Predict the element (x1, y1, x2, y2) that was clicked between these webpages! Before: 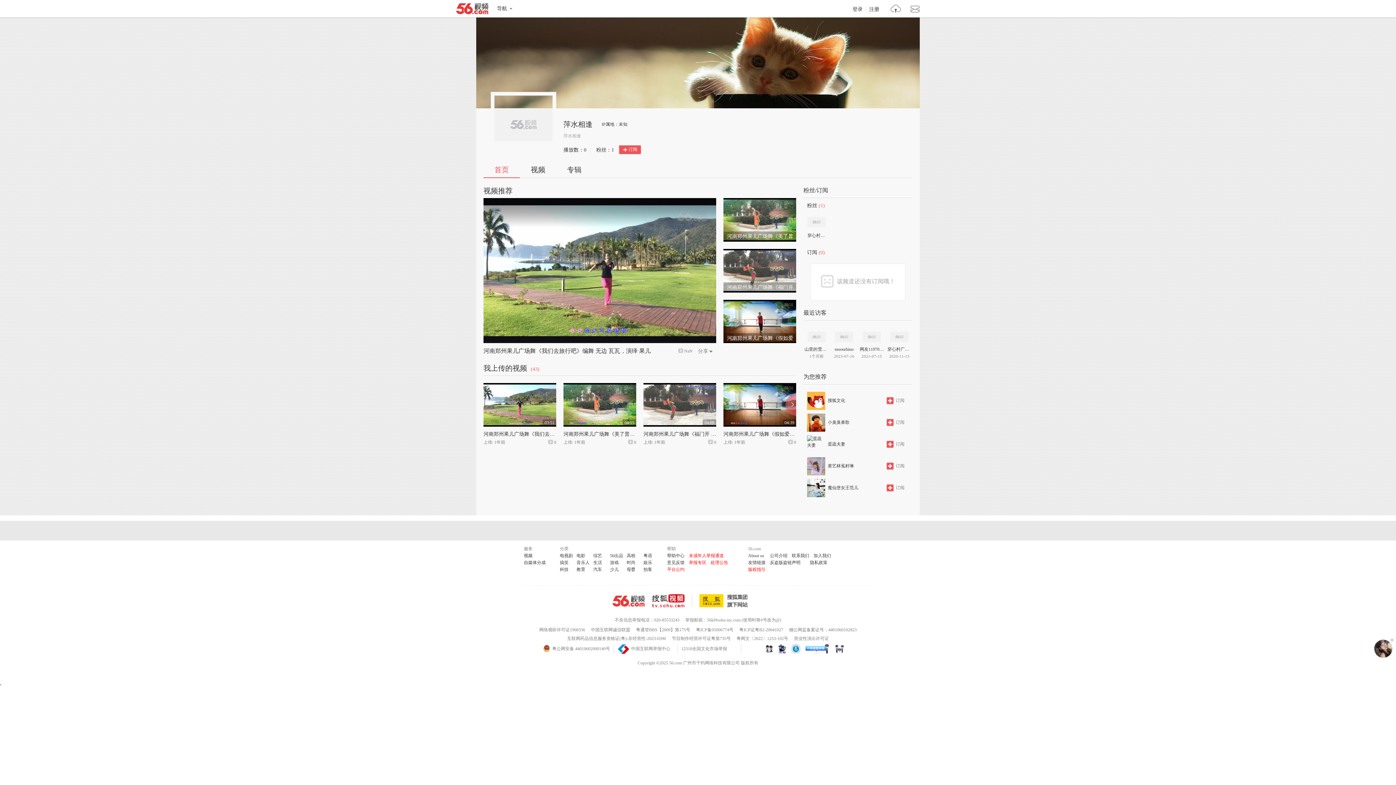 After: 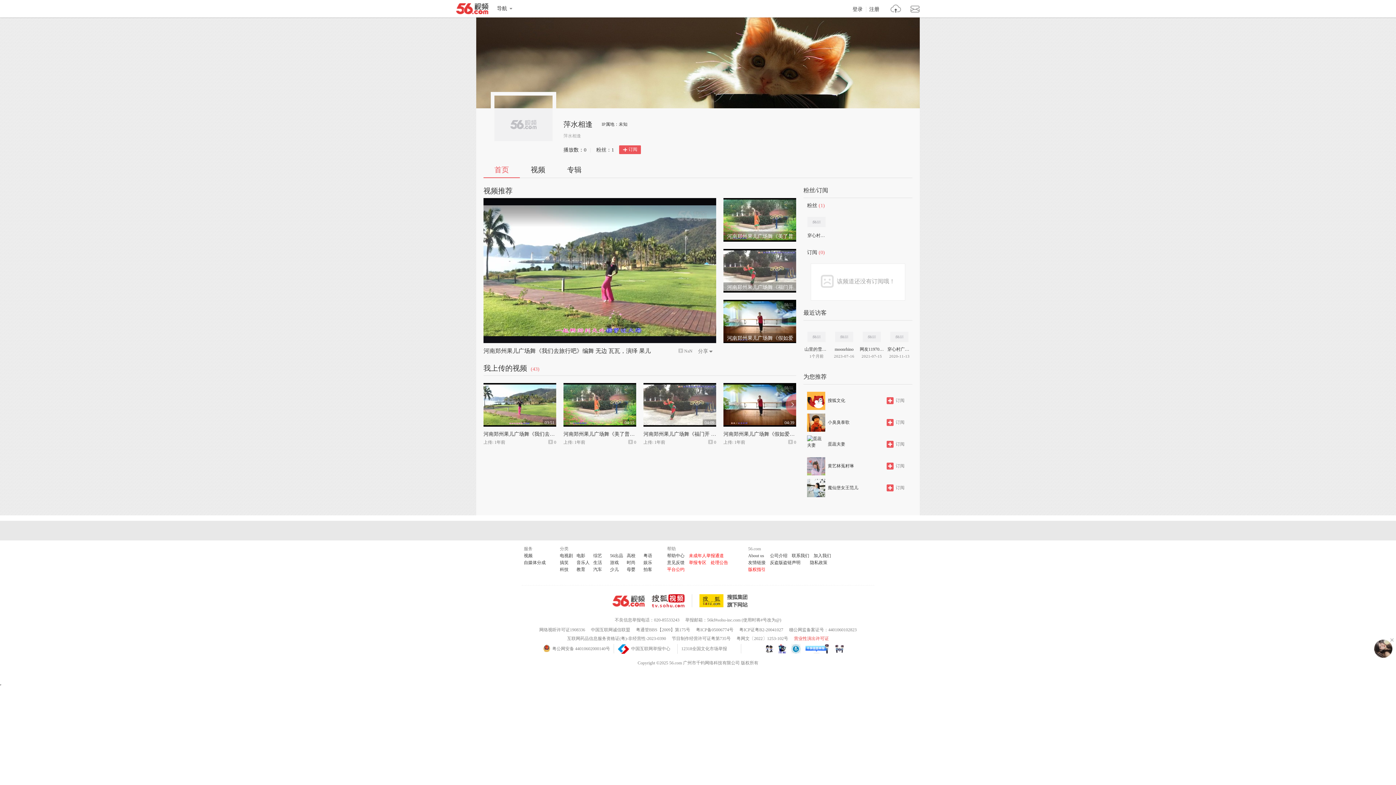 Action: bbox: (794, 636, 829, 641) label: 营业性演出许可证